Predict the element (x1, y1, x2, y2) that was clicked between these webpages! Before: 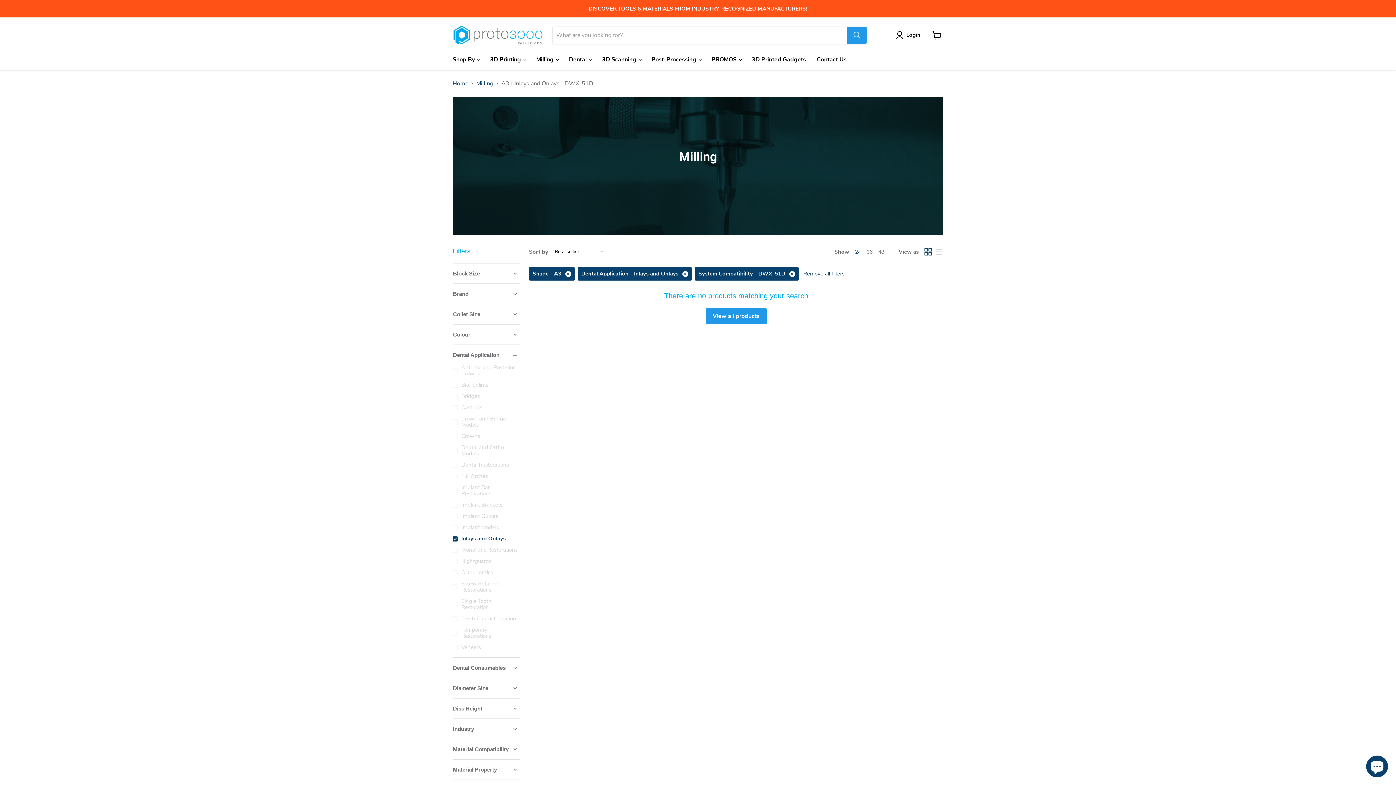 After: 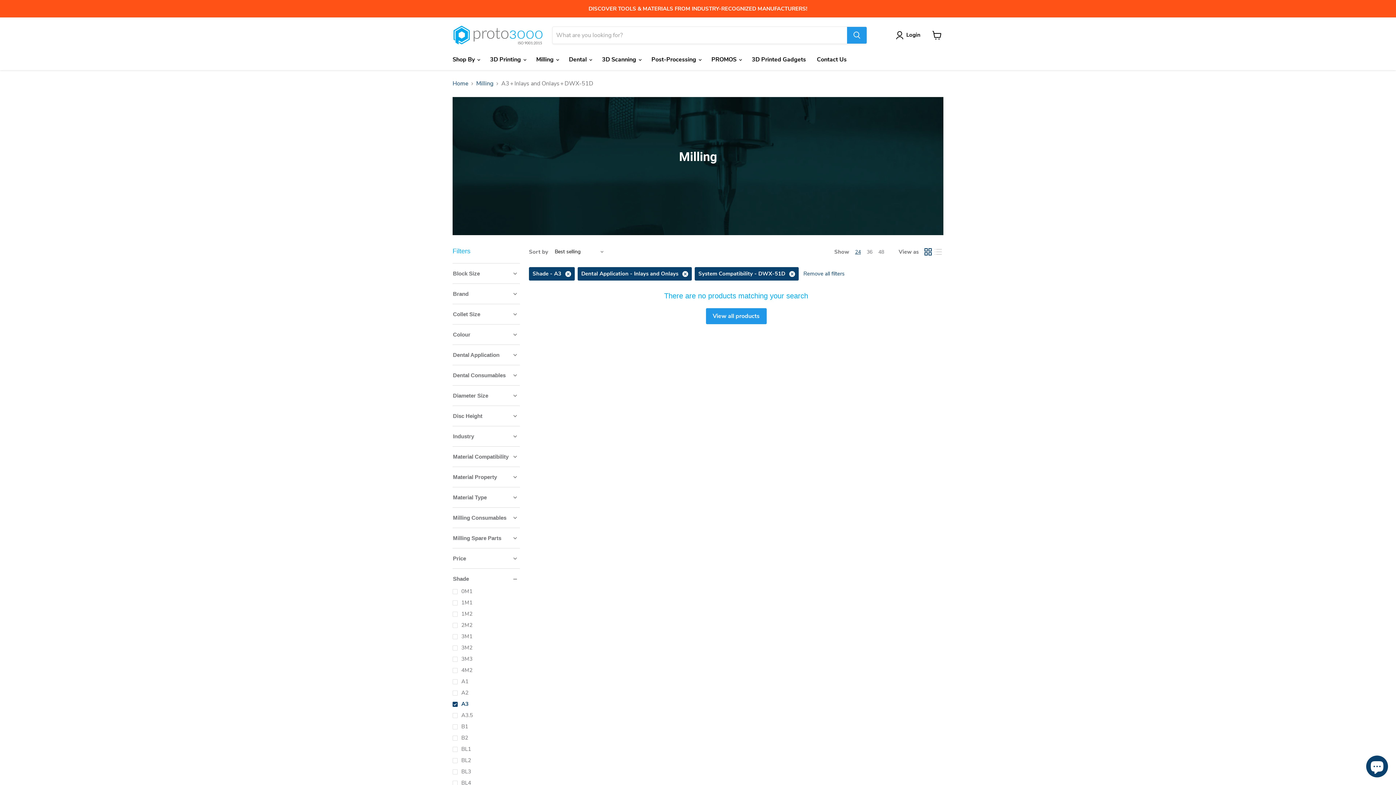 Action: bbox: (452, 350, 520, 359) label: Dental Application